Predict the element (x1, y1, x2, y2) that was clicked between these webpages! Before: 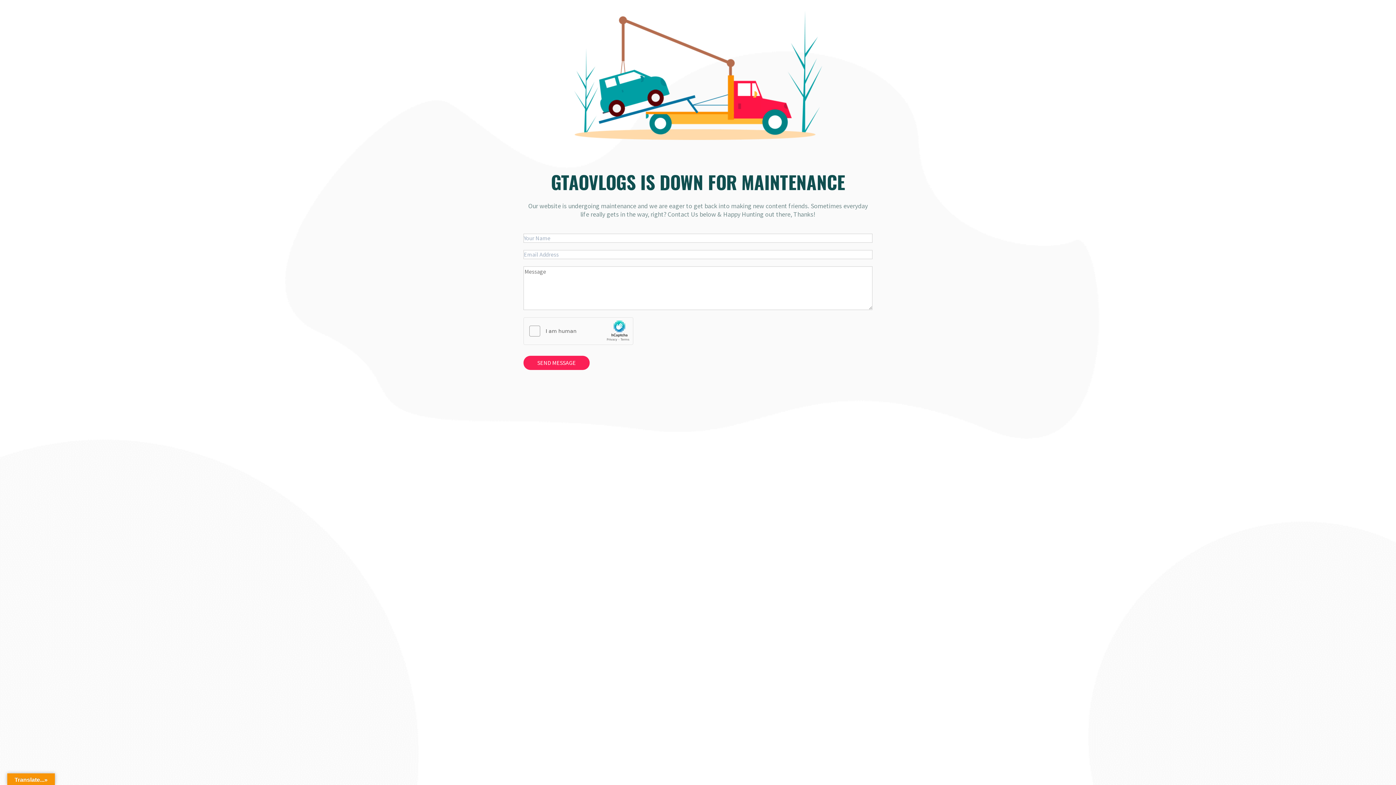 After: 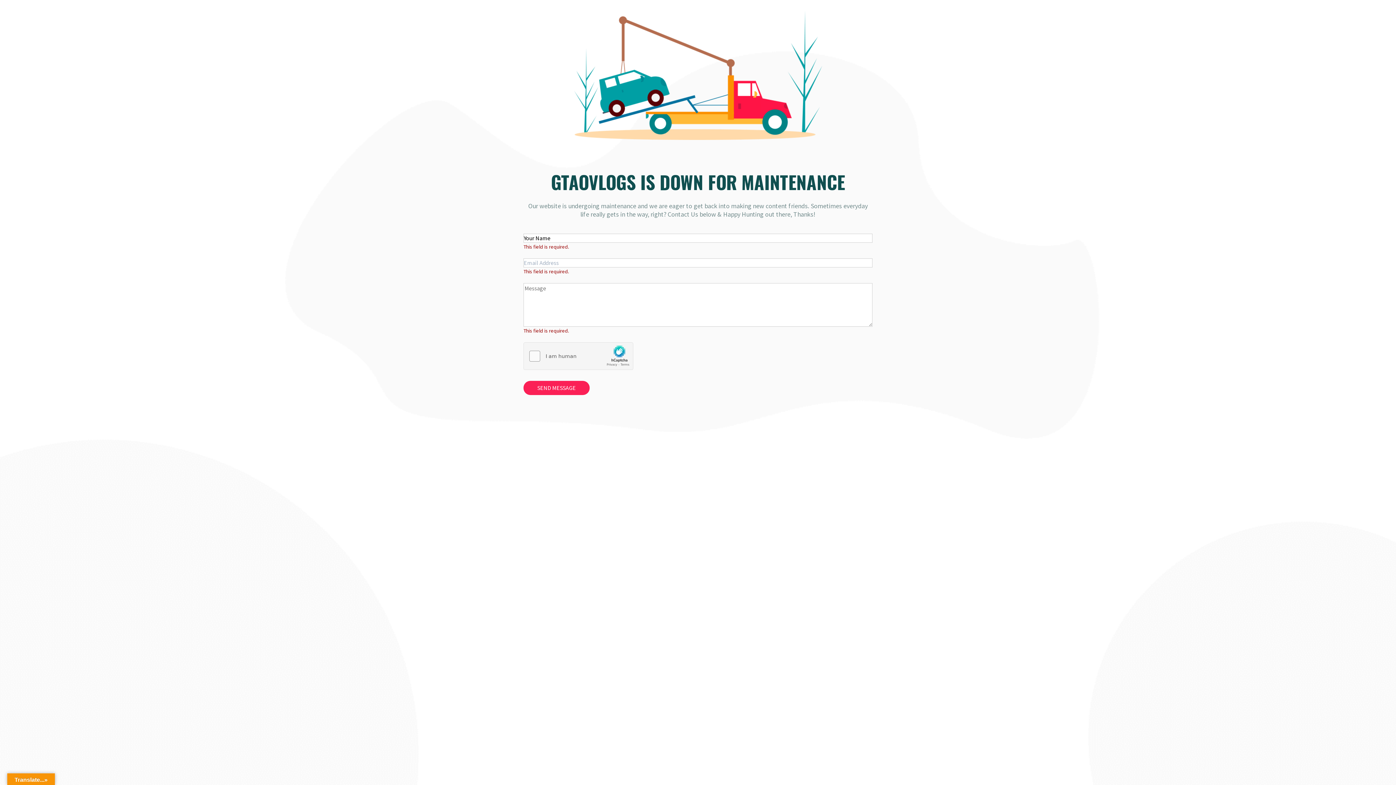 Action: bbox: (523, 356, 589, 370) label: SEND MESSAGE